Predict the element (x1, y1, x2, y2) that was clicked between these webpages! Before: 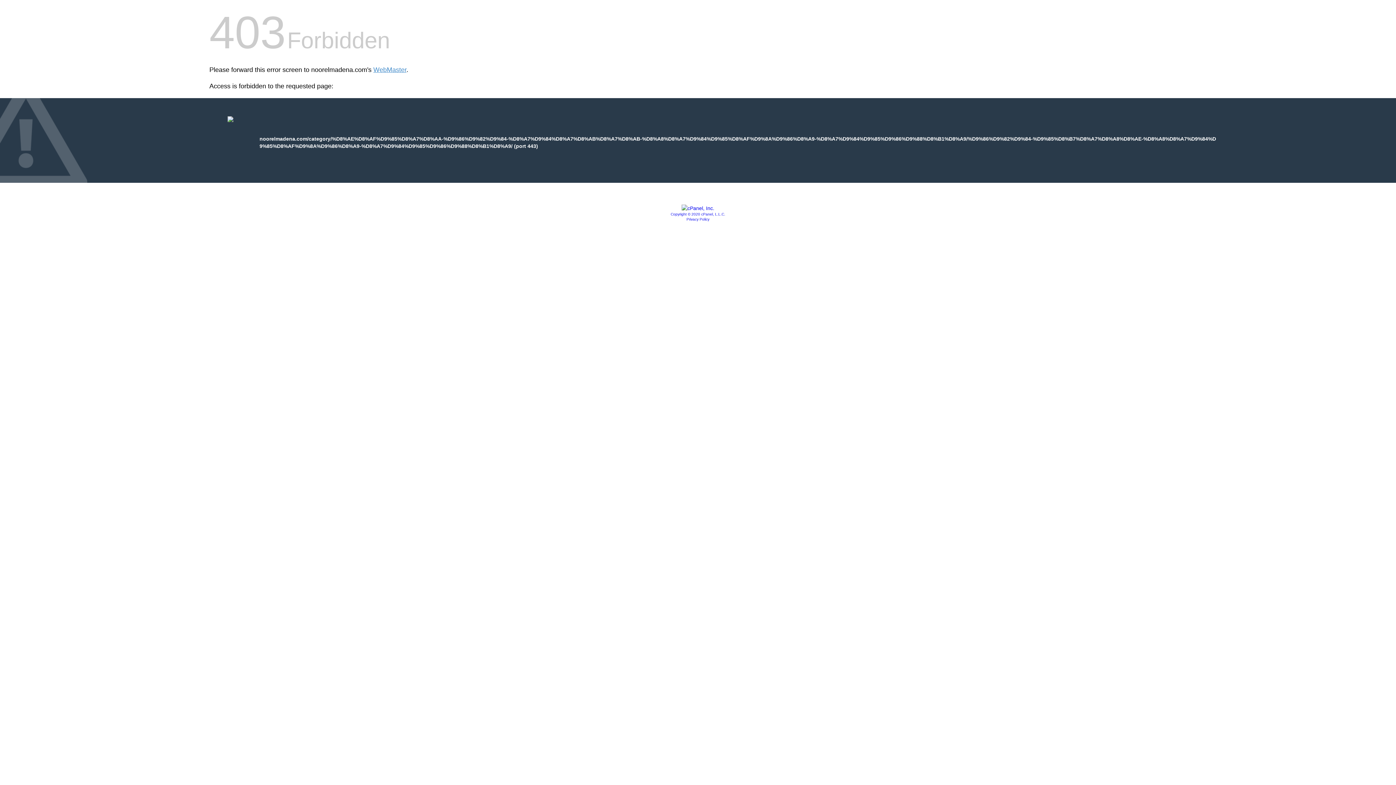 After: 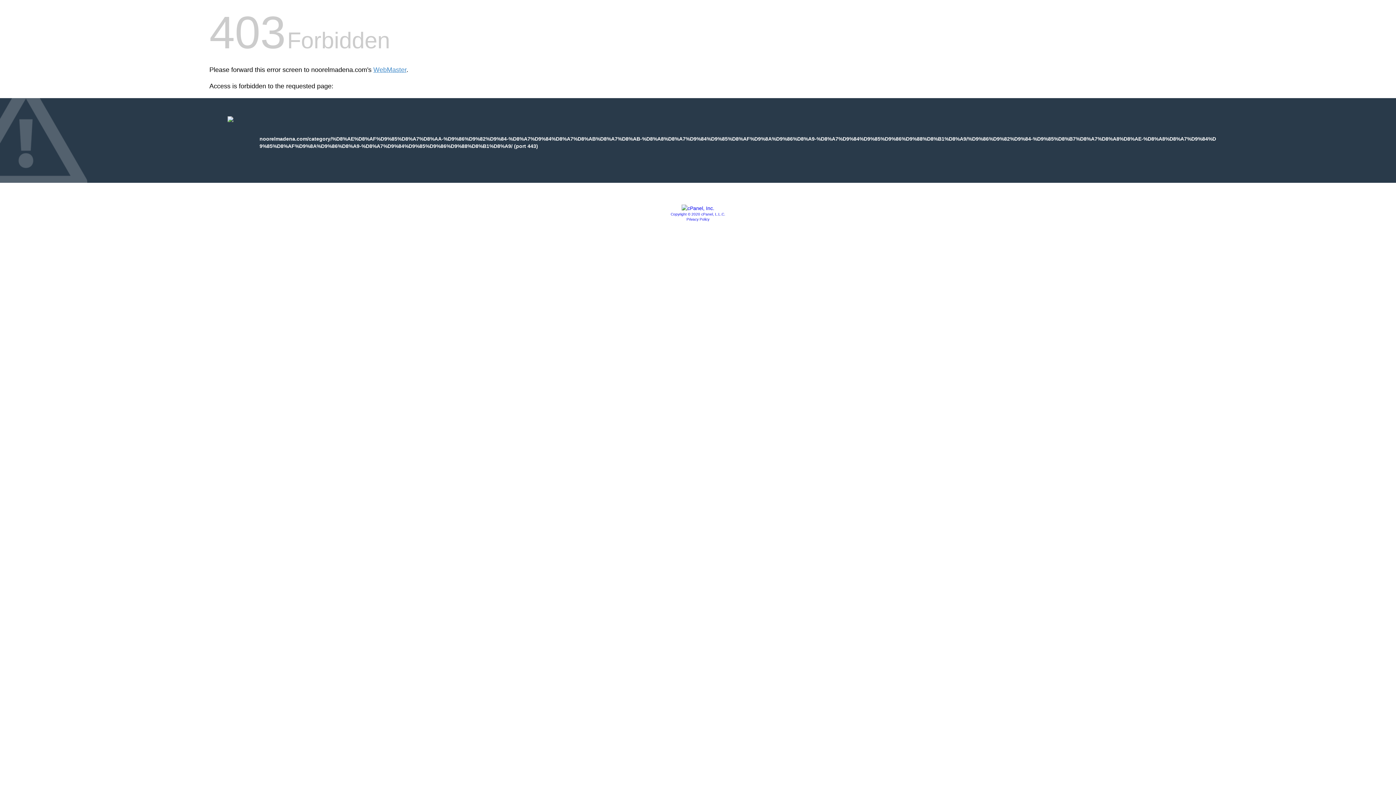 Action: bbox: (686, 217, 709, 221) label: Privacy Policy